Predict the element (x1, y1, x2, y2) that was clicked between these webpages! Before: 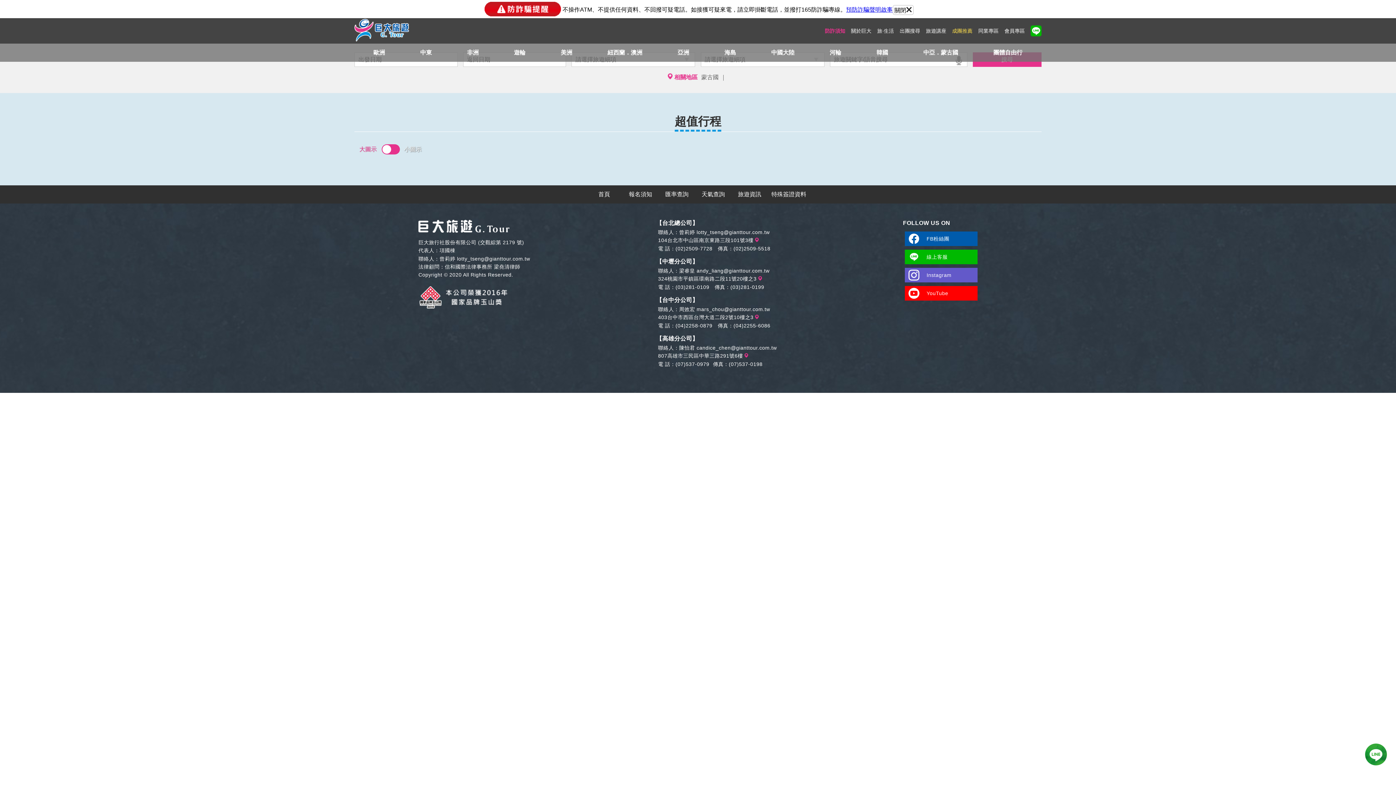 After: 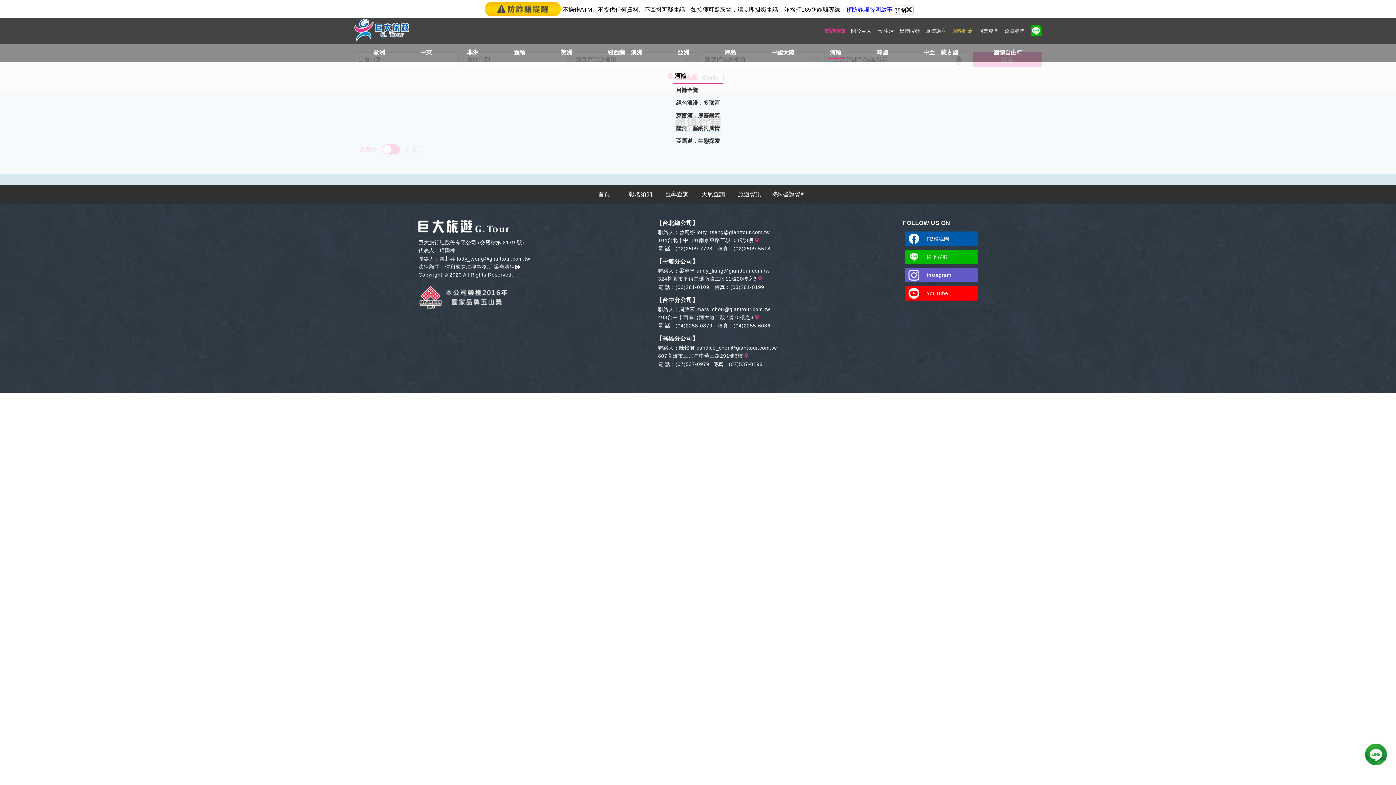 Action: bbox: (828, 47, 843, 57) label: 河輪